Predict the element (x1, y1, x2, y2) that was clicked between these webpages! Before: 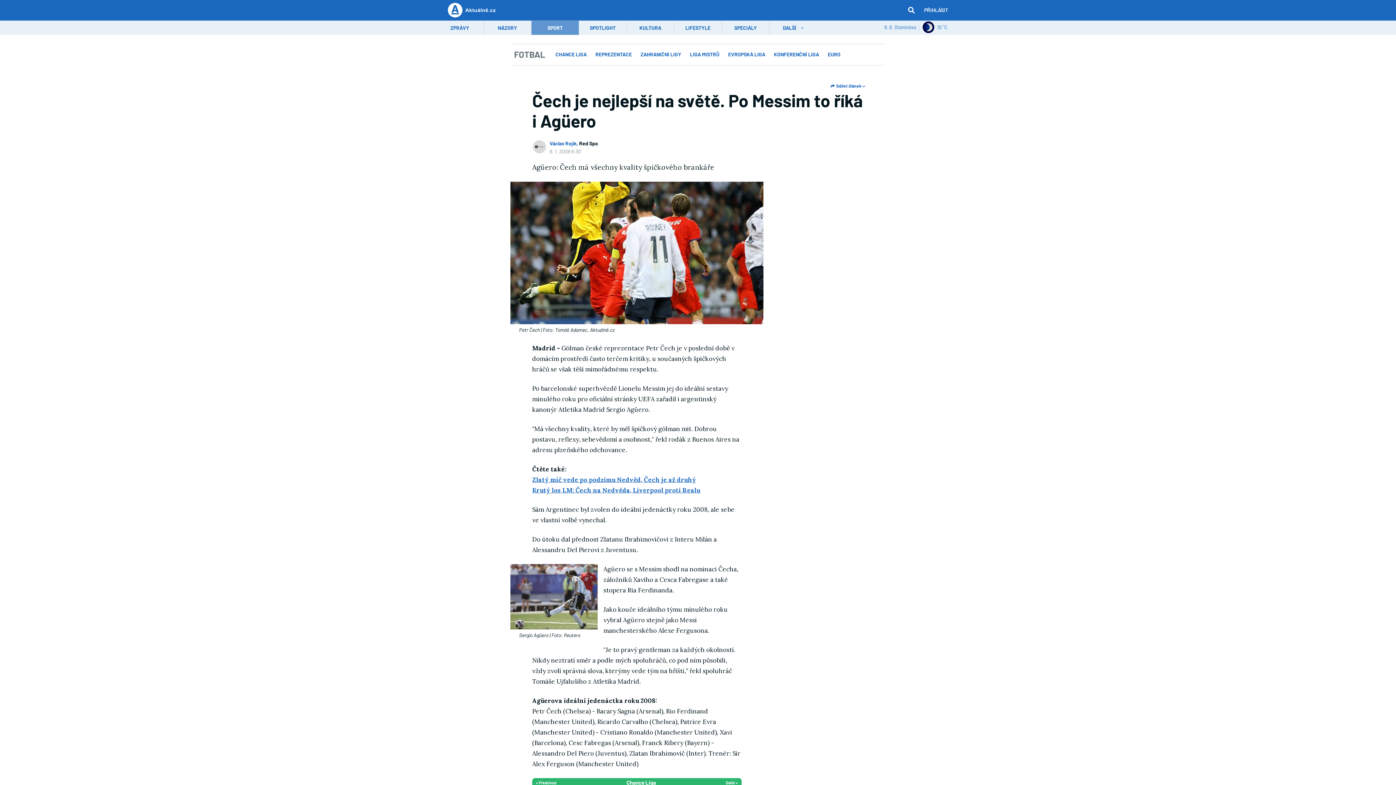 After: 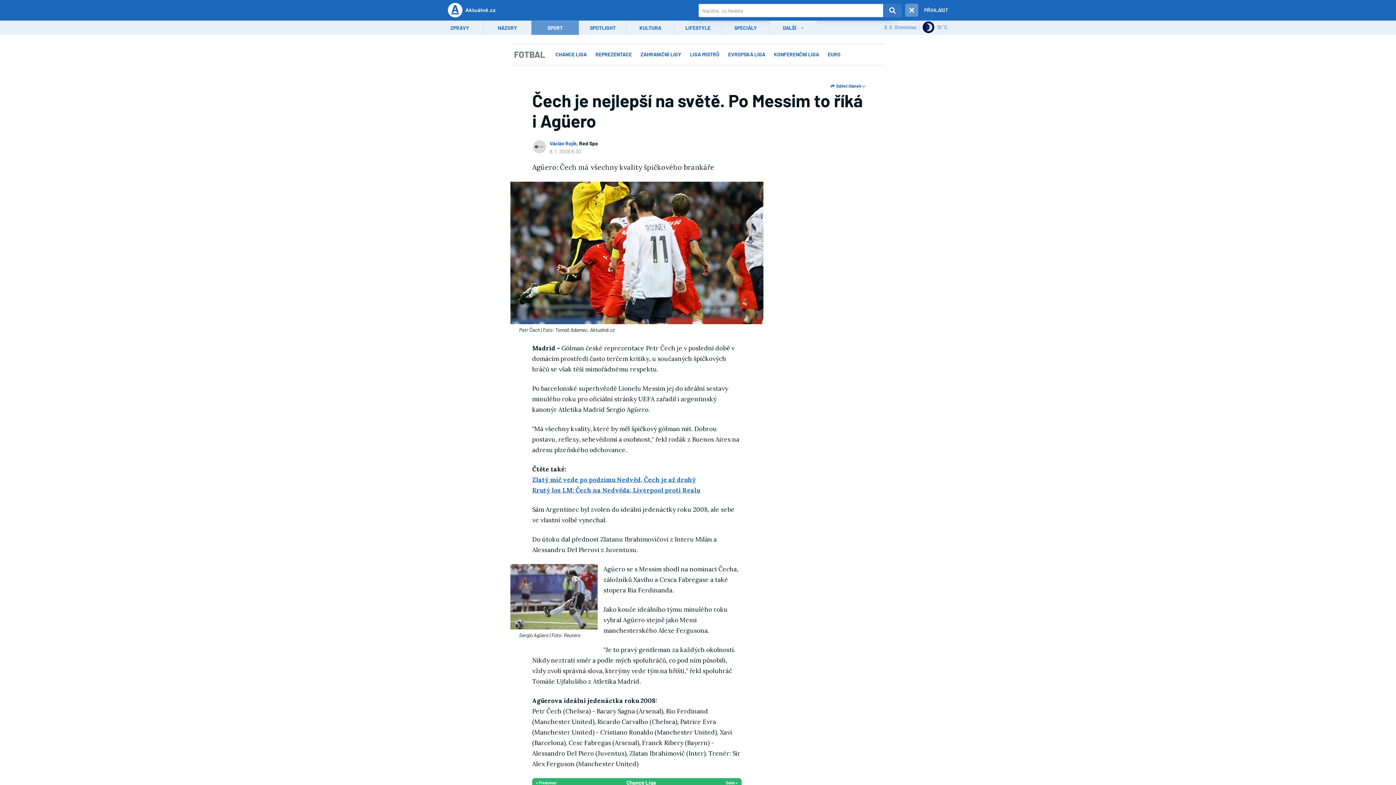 Action: label: hledat bbox: (904, 3, 918, 17)